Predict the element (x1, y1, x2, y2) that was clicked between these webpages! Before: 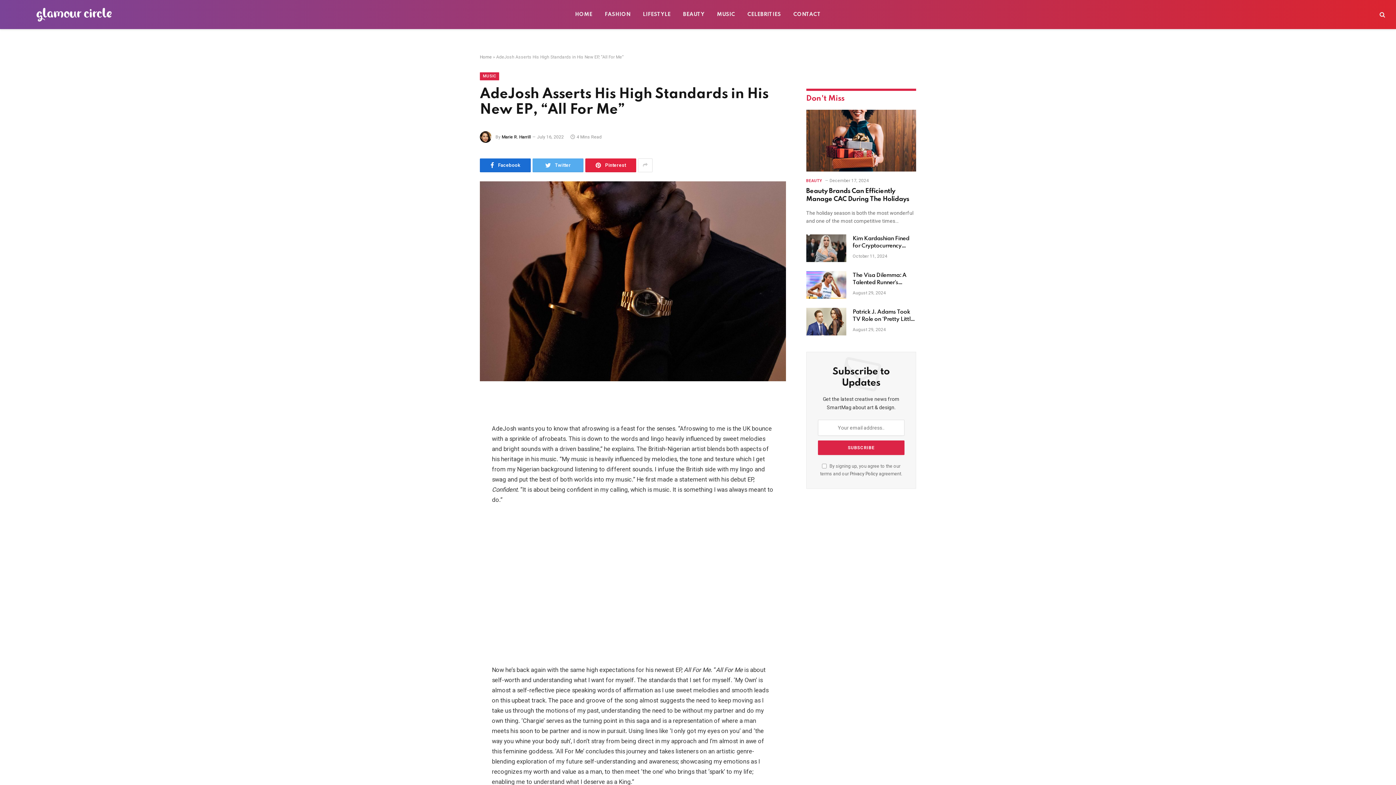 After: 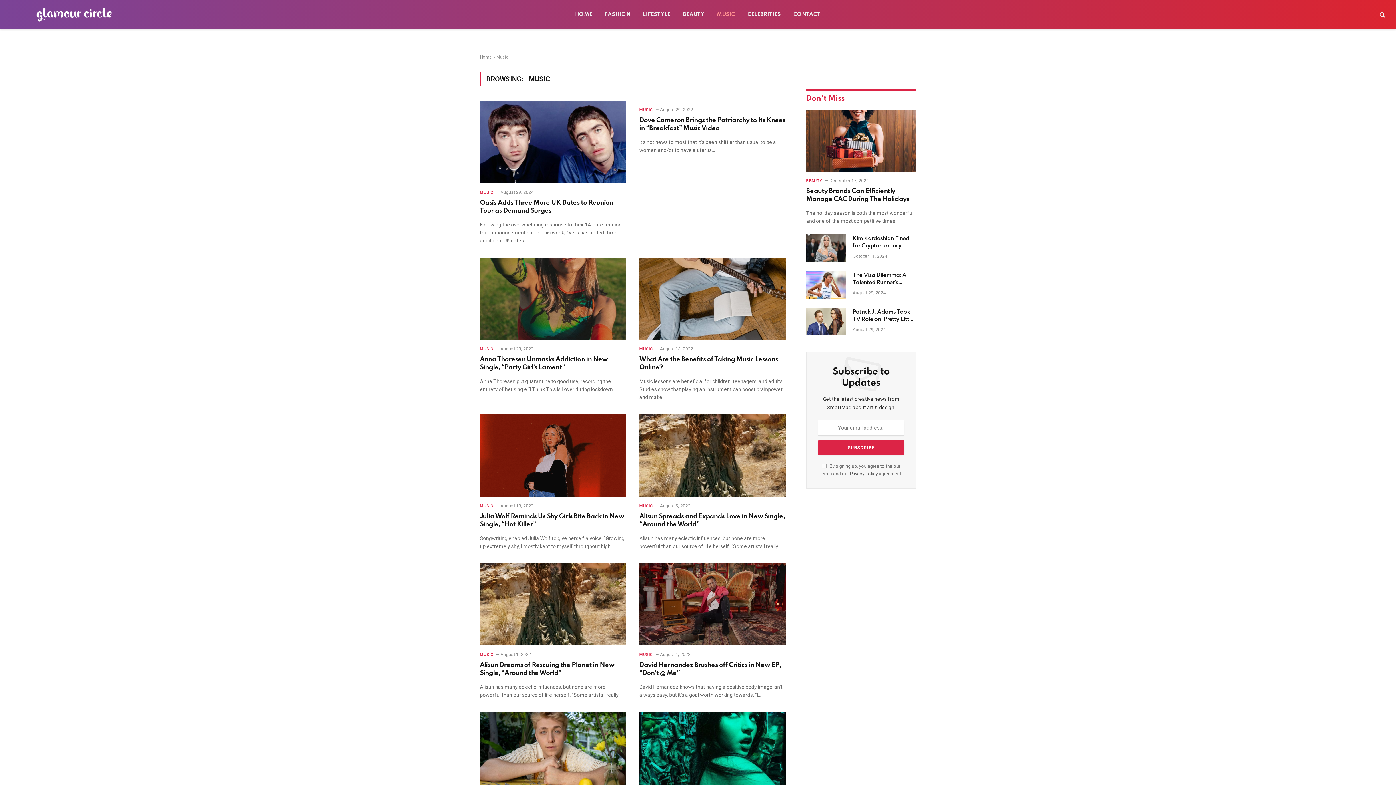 Action: bbox: (480, 72, 499, 80) label: MUSIC